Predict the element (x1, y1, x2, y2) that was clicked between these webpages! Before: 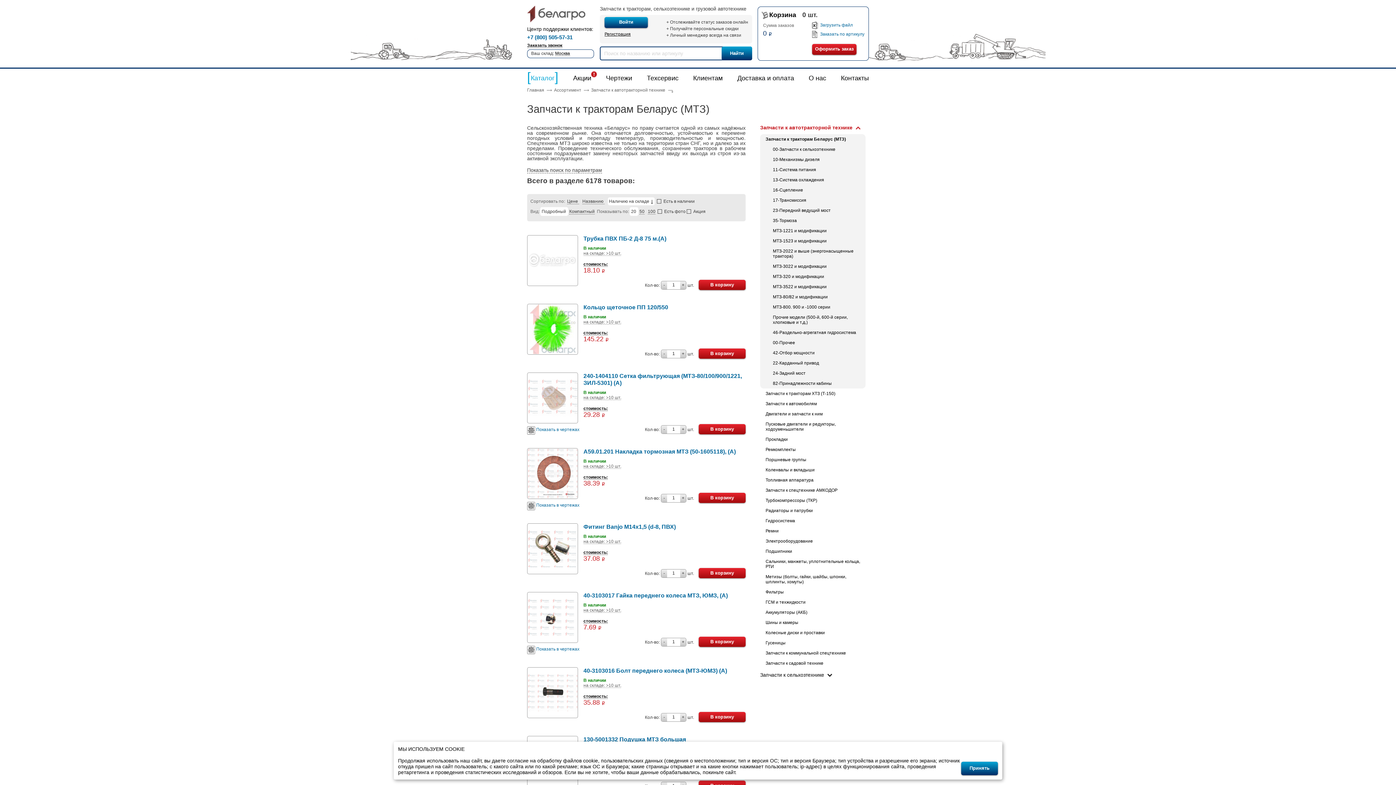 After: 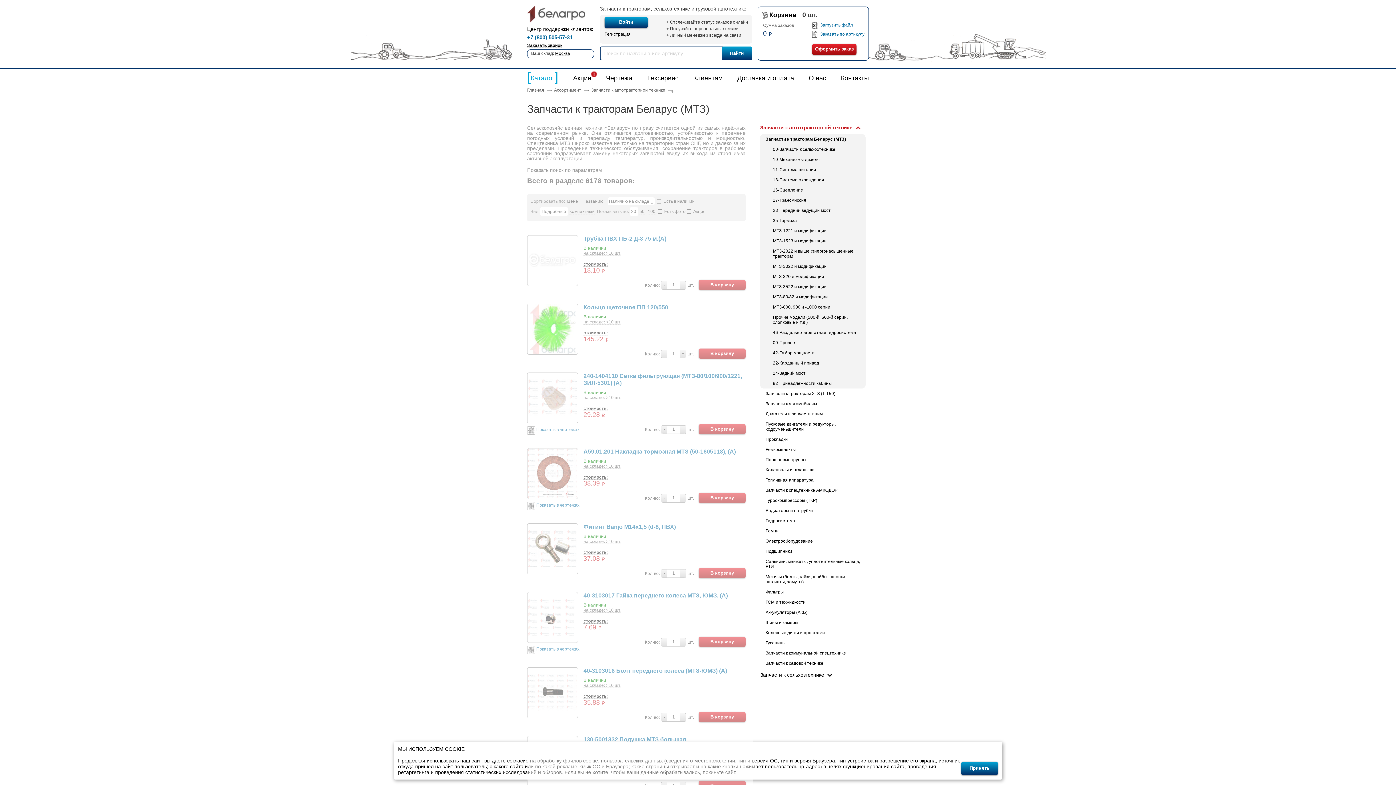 Action: label: В корзину bbox: (698, 712, 745, 722)